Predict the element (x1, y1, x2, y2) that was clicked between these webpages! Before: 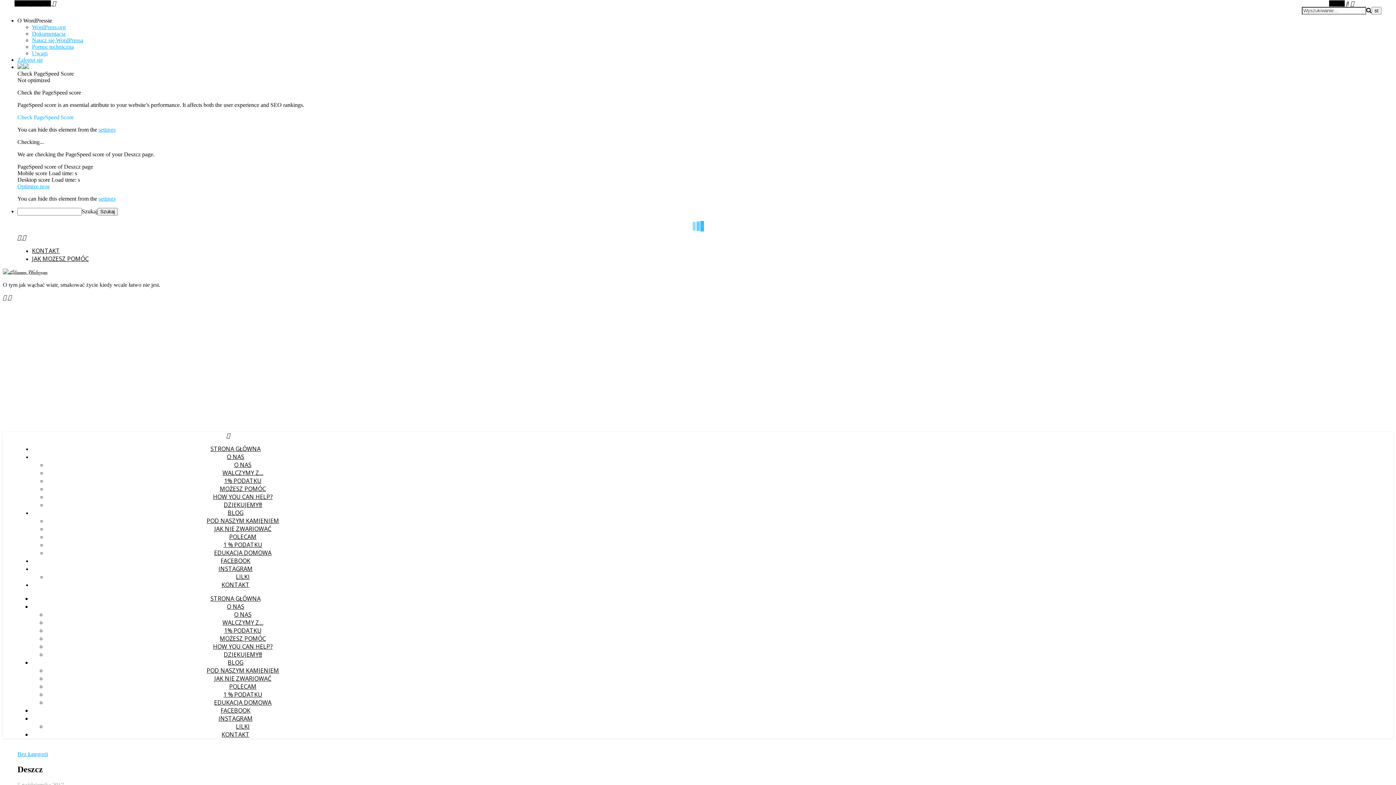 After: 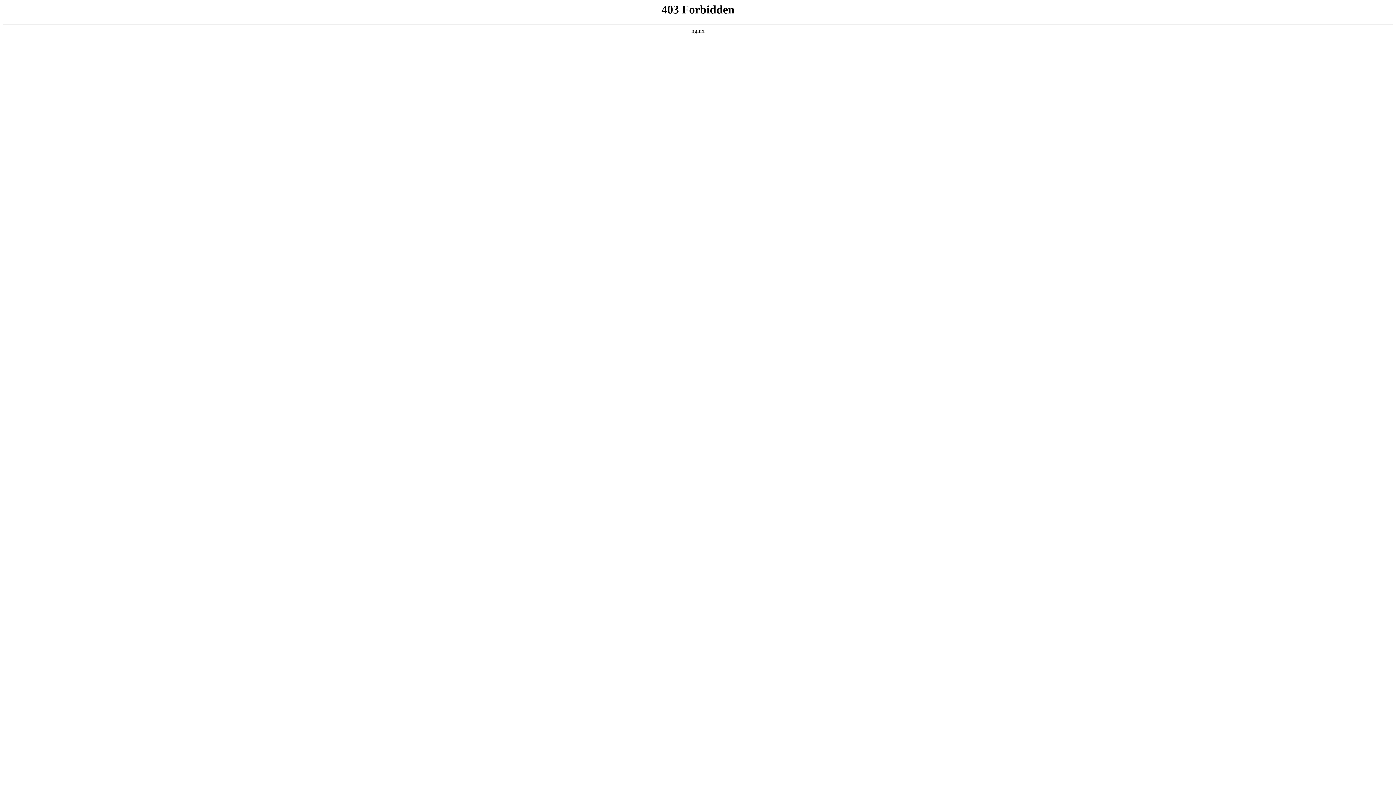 Action: bbox: (32, 37, 83, 43) label: Naucz się WordPressa